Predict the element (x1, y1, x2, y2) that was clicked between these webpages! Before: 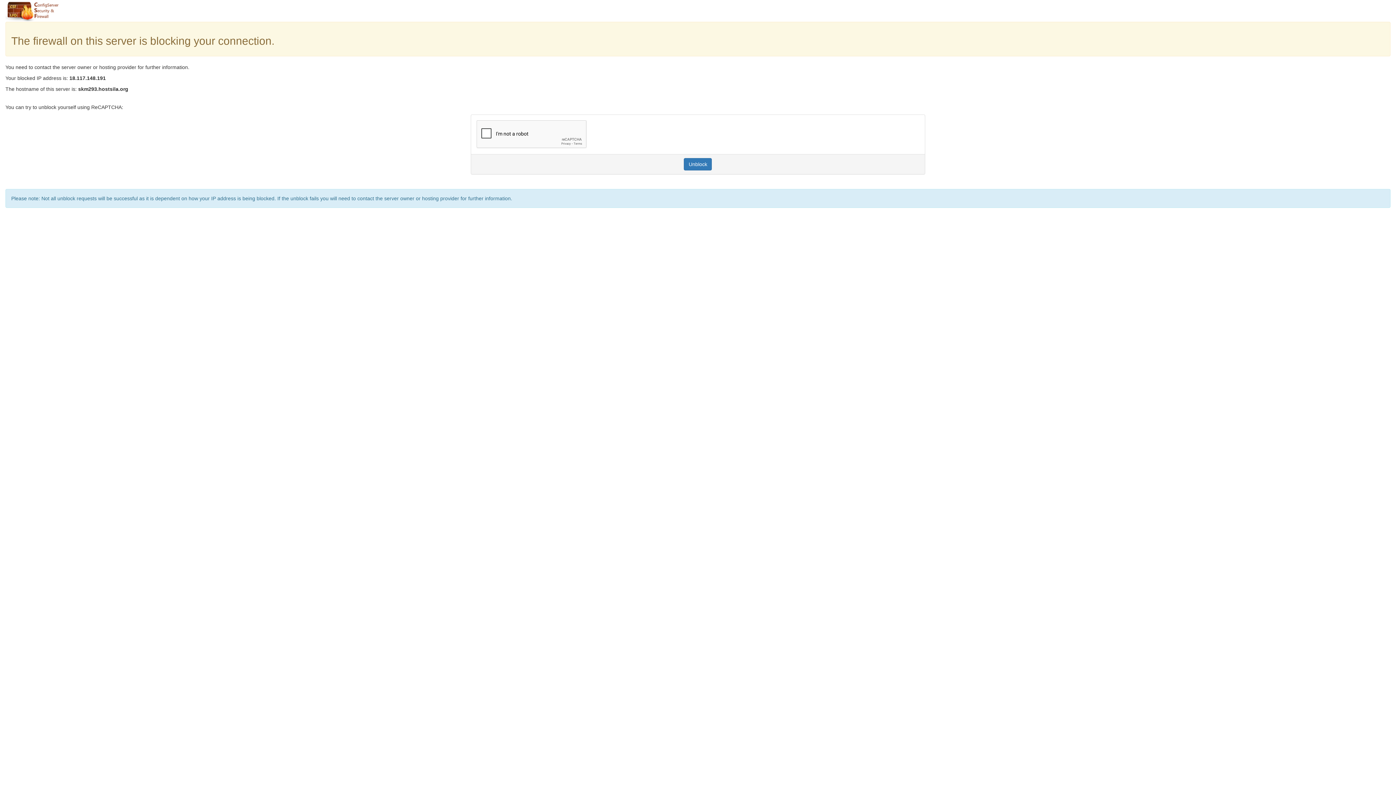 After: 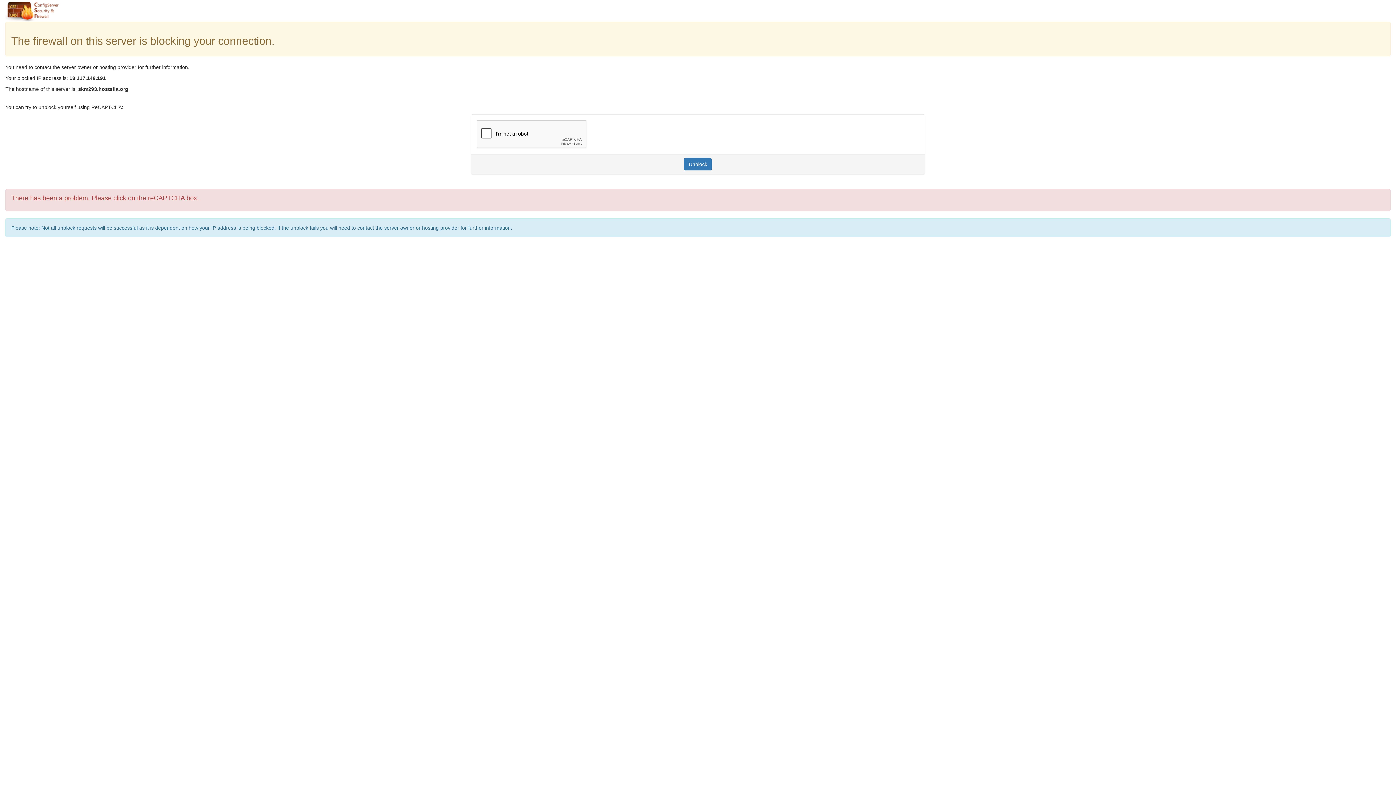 Action: bbox: (684, 158, 712, 170) label: Unblock